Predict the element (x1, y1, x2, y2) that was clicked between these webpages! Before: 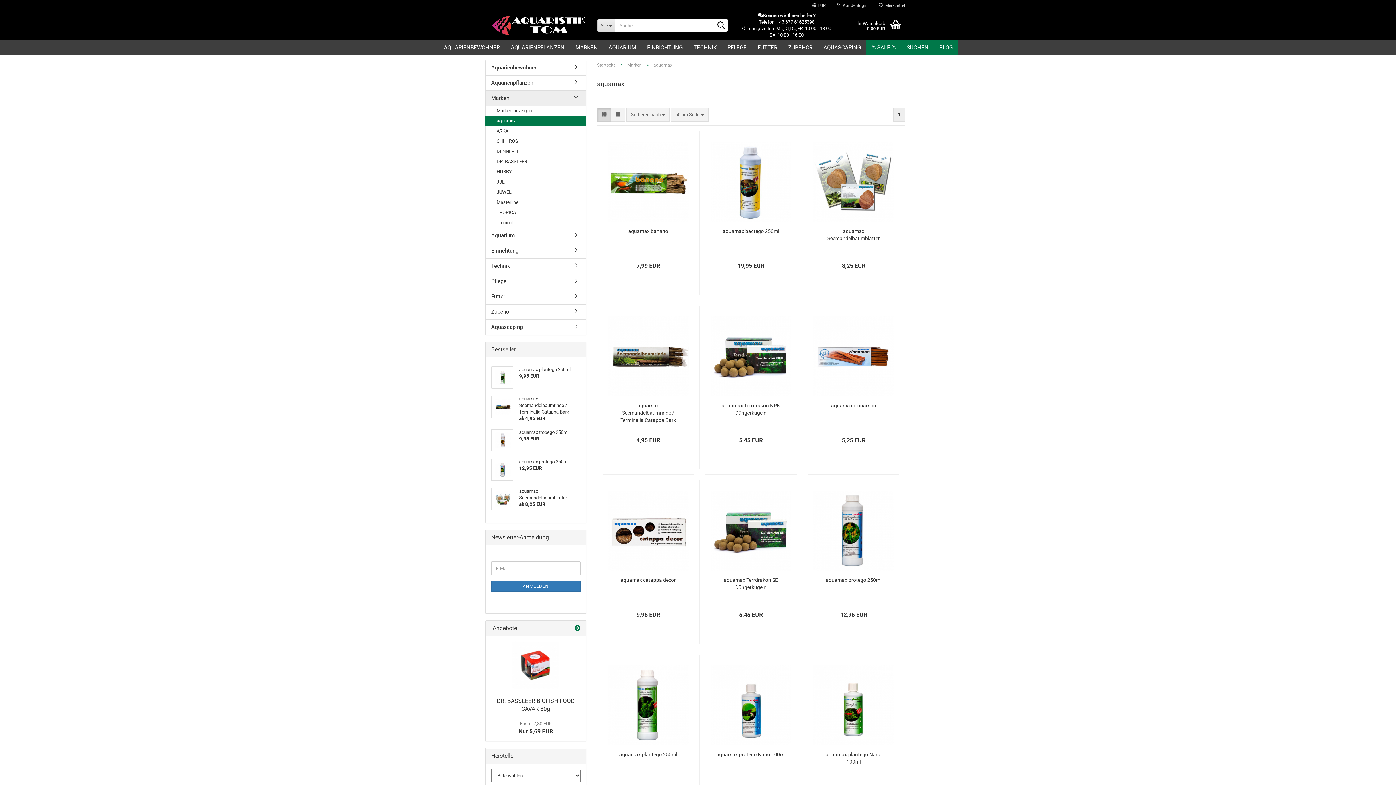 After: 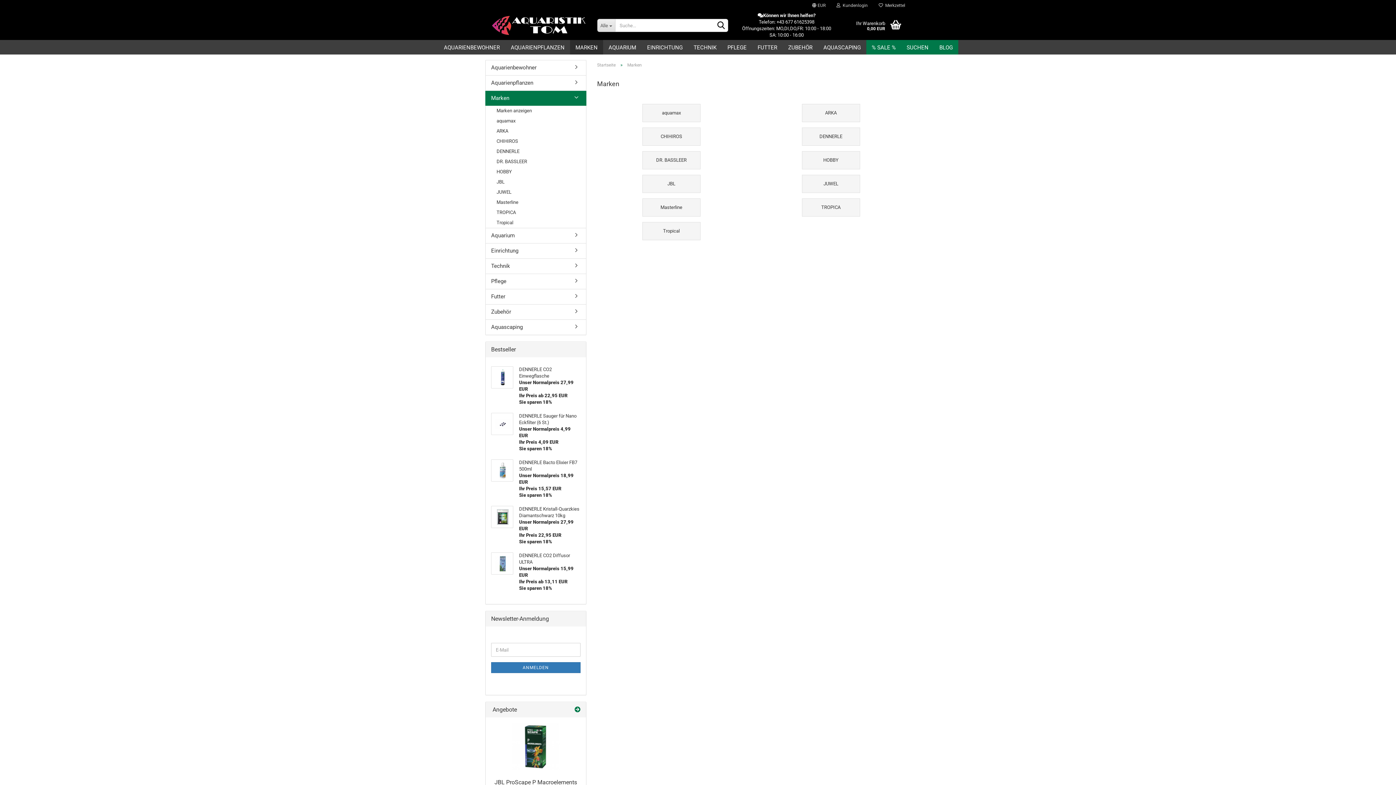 Action: bbox: (485, 90, 586, 105) label: Marken